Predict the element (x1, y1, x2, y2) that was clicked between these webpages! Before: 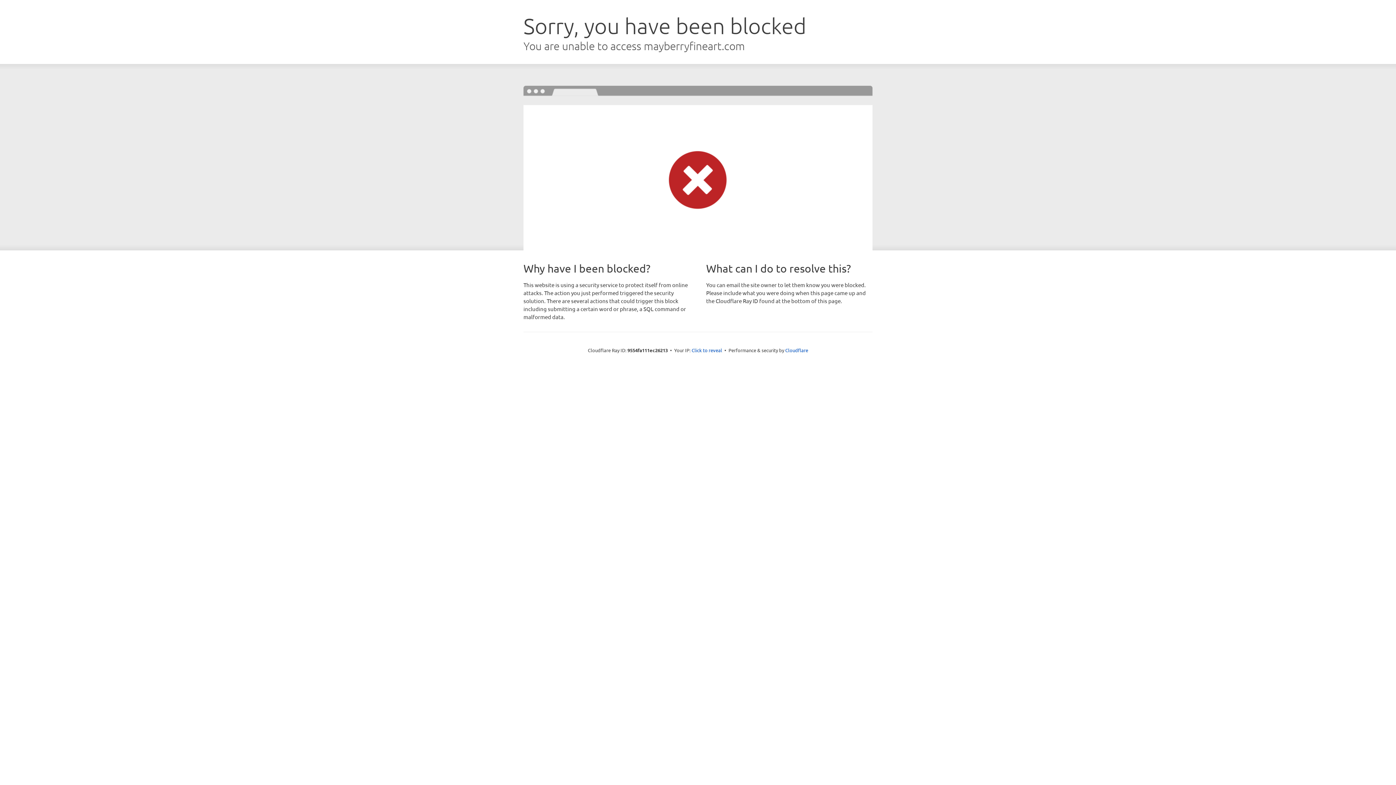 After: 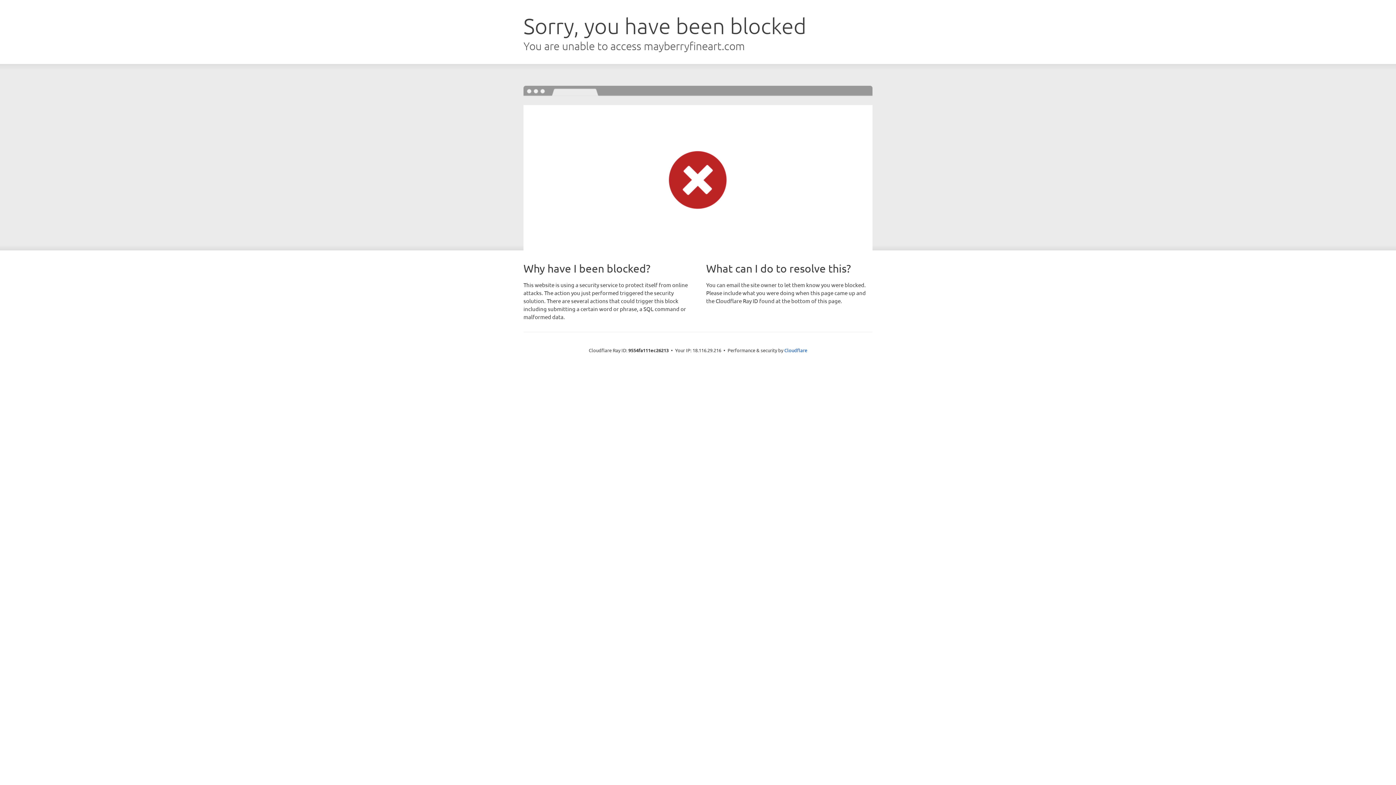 Action: bbox: (691, 346, 722, 353) label: Click to reveal